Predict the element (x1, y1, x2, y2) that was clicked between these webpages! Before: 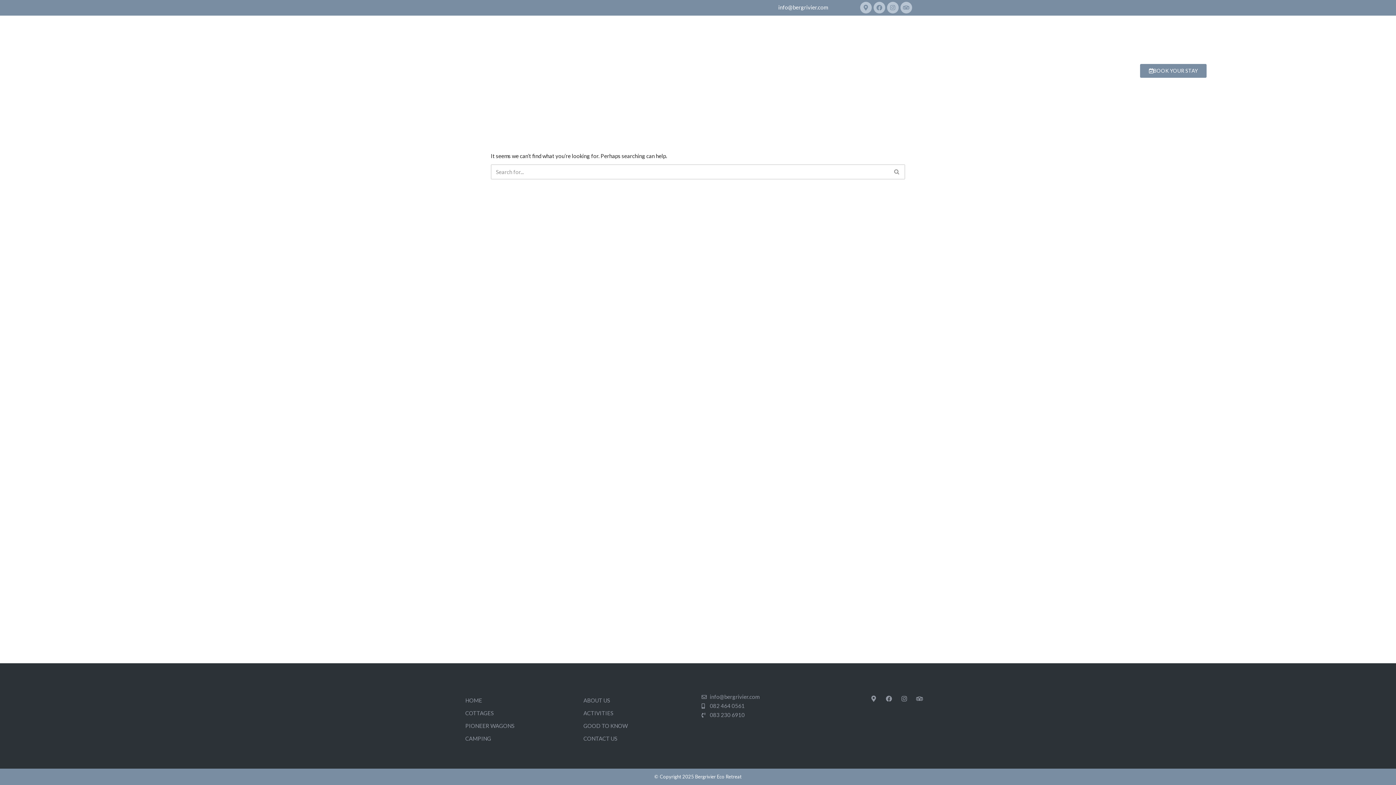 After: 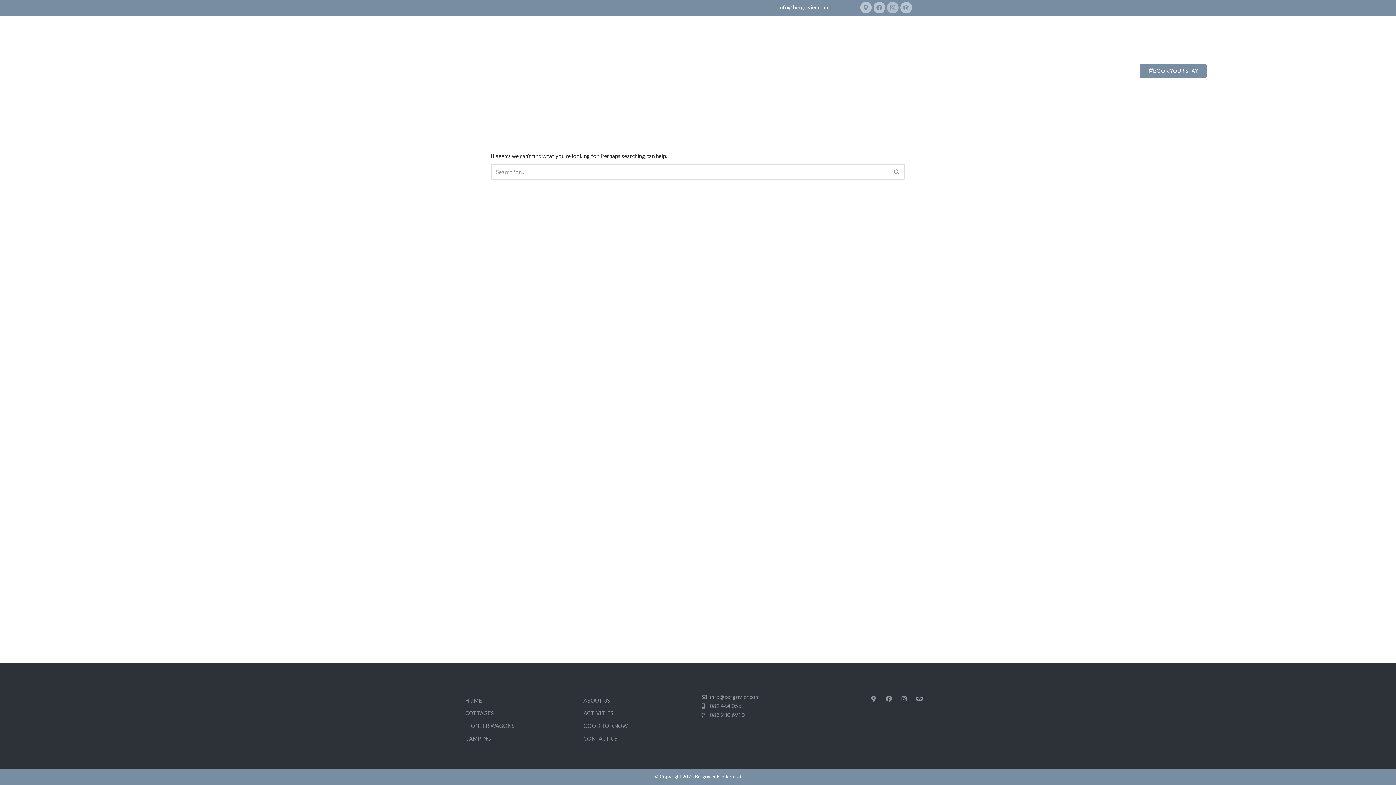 Action: bbox: (887, 1, 898, 13) label: Instagram